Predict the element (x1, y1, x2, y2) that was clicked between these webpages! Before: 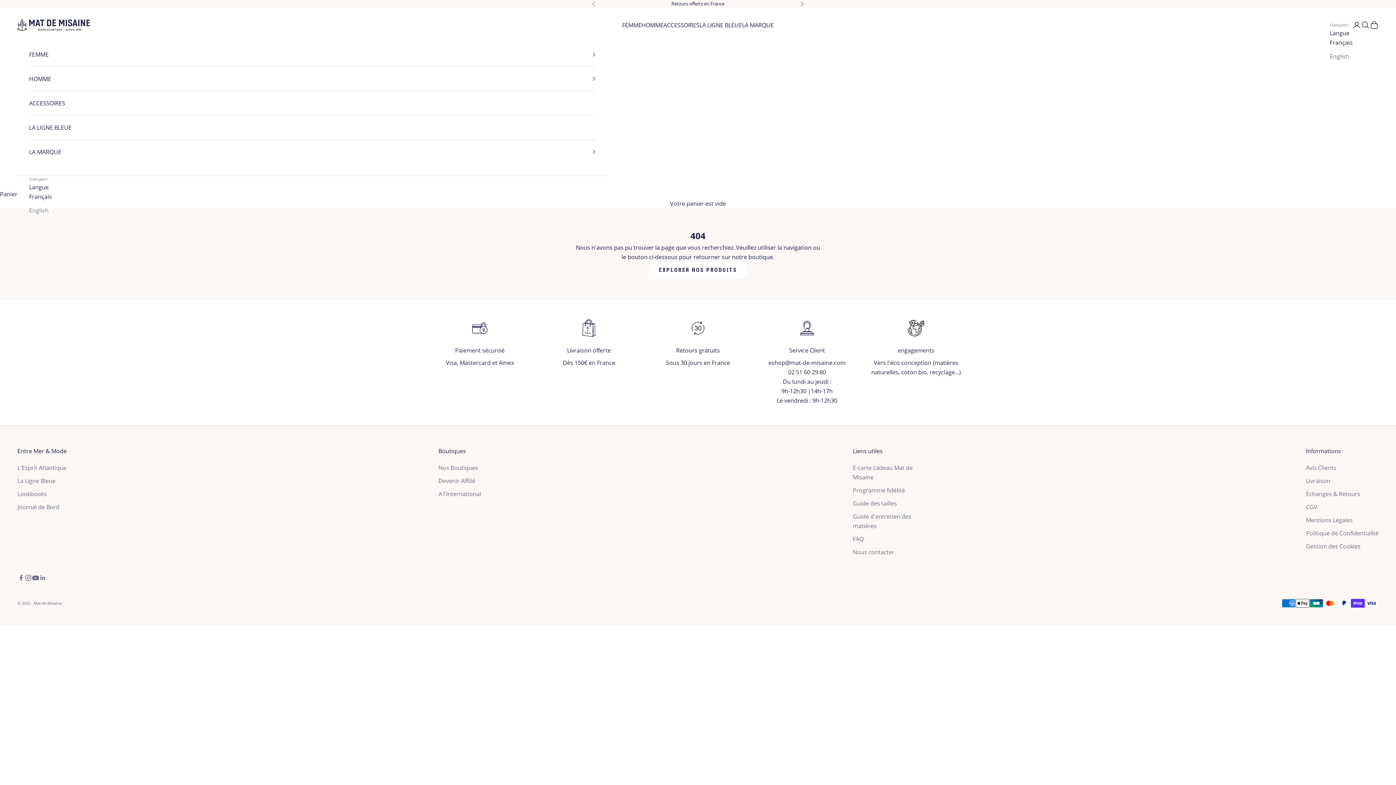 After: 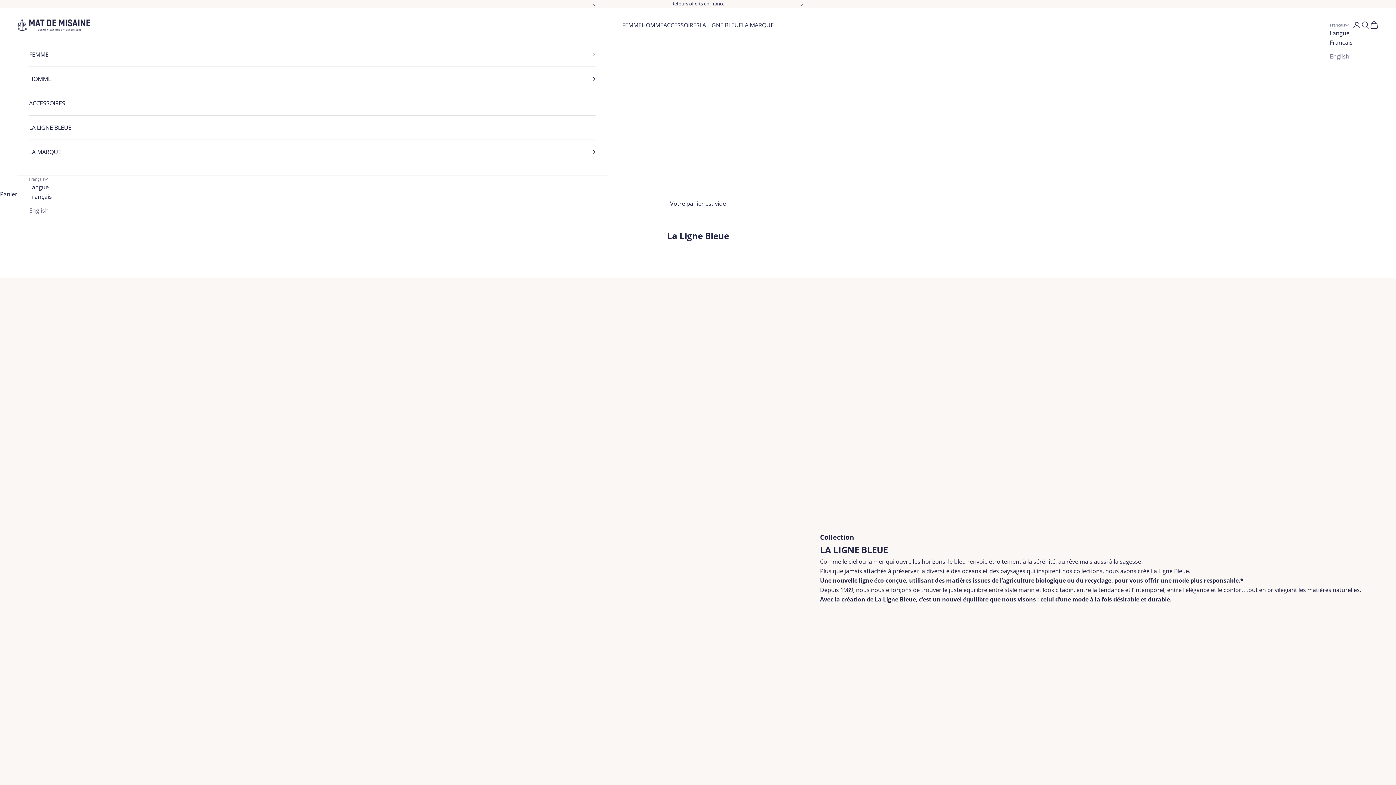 Action: label: engagements bbox: (897, 346, 934, 354)